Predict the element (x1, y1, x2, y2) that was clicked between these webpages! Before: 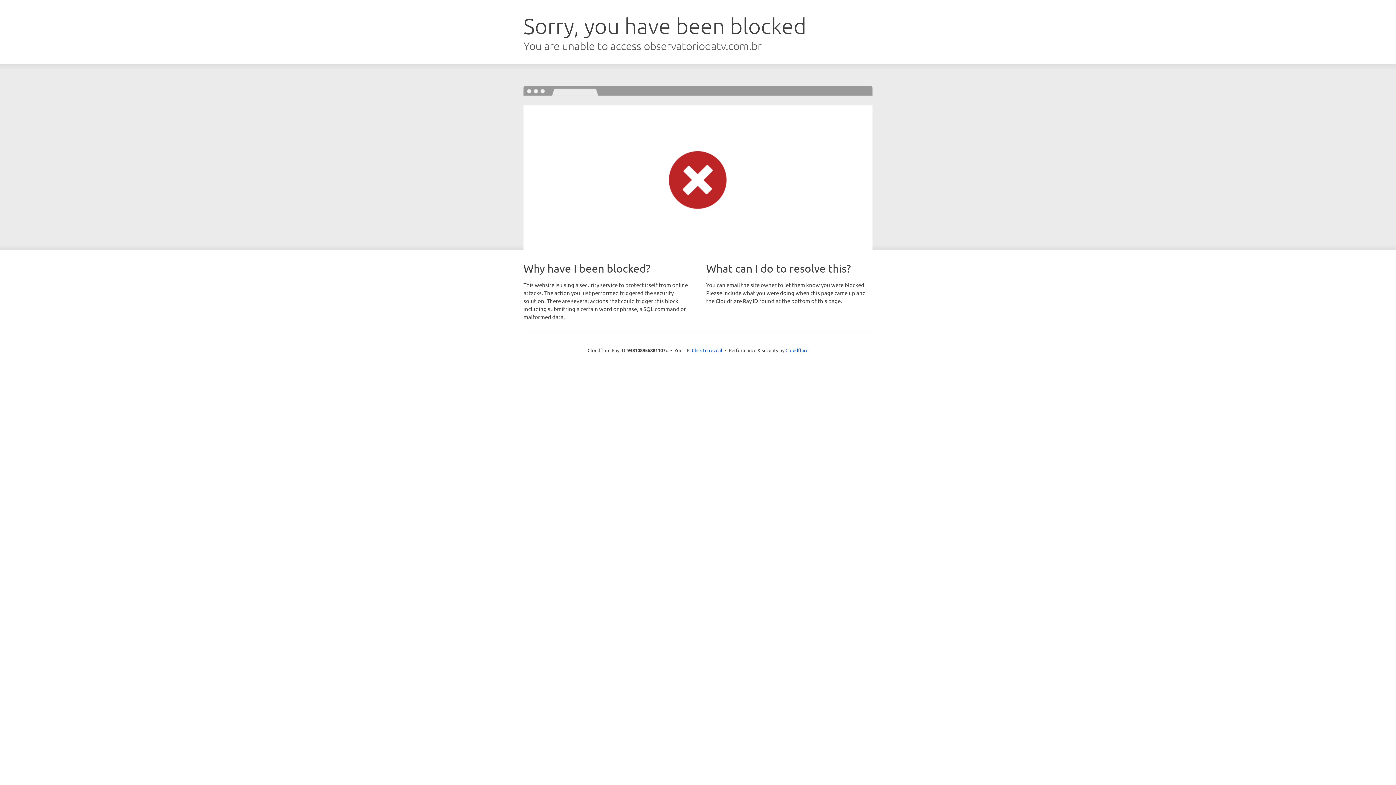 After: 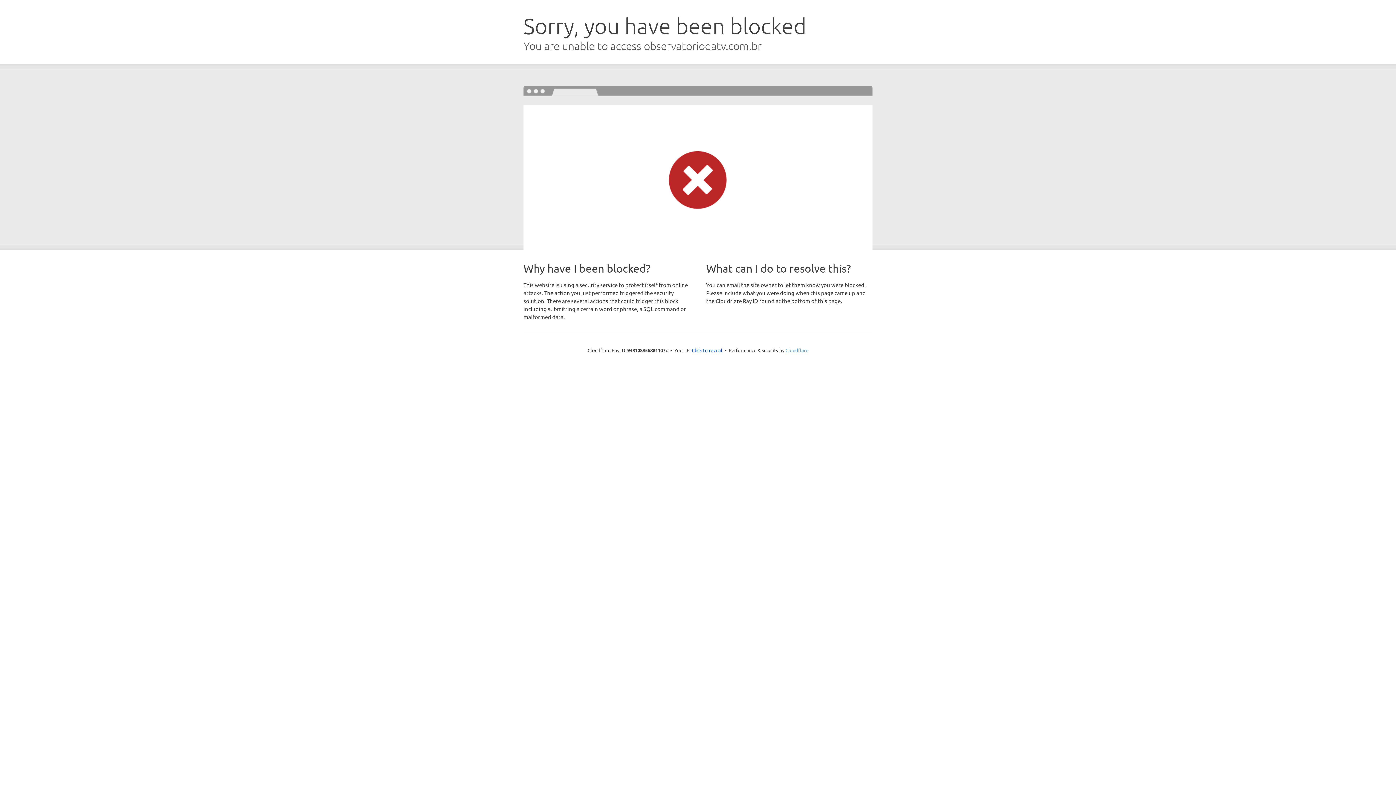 Action: bbox: (785, 347, 808, 353) label: Cloudflare